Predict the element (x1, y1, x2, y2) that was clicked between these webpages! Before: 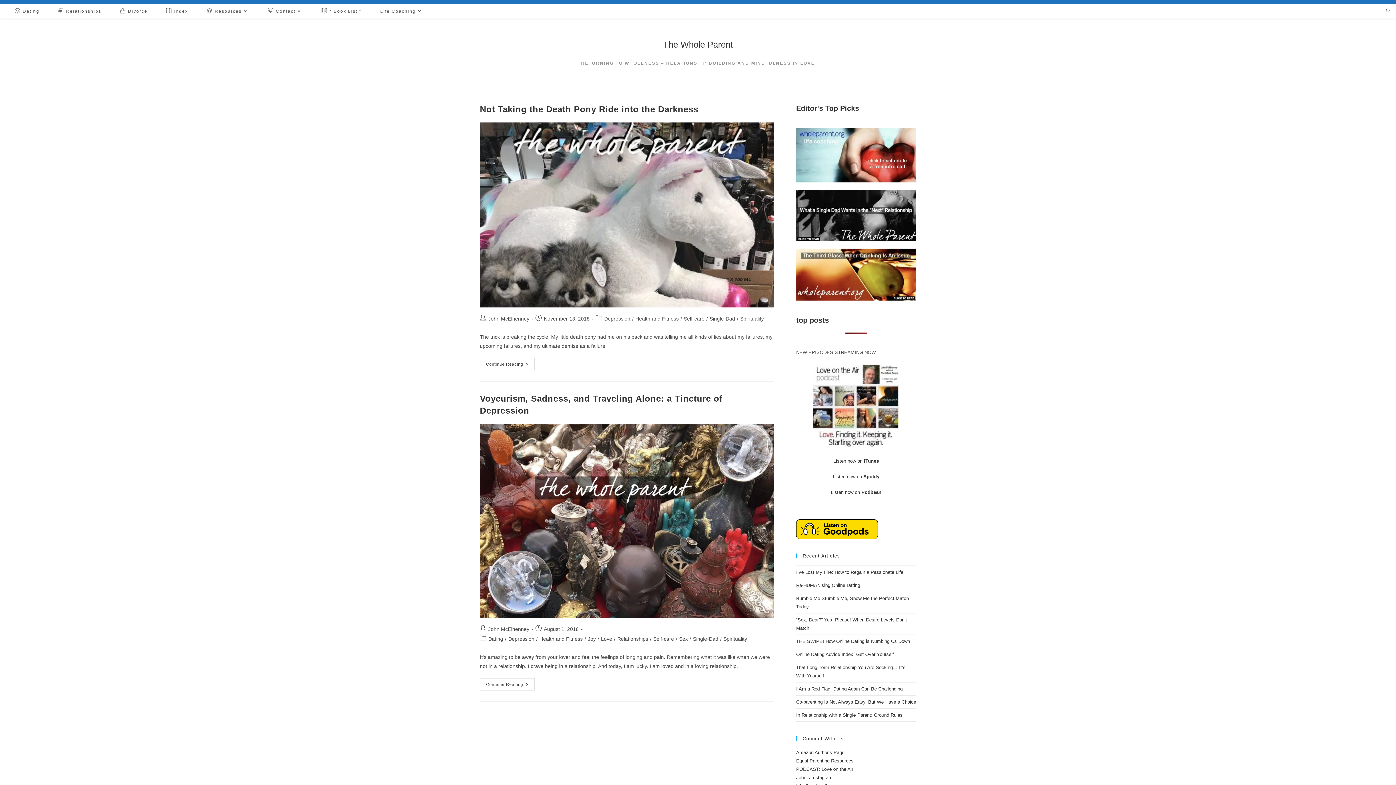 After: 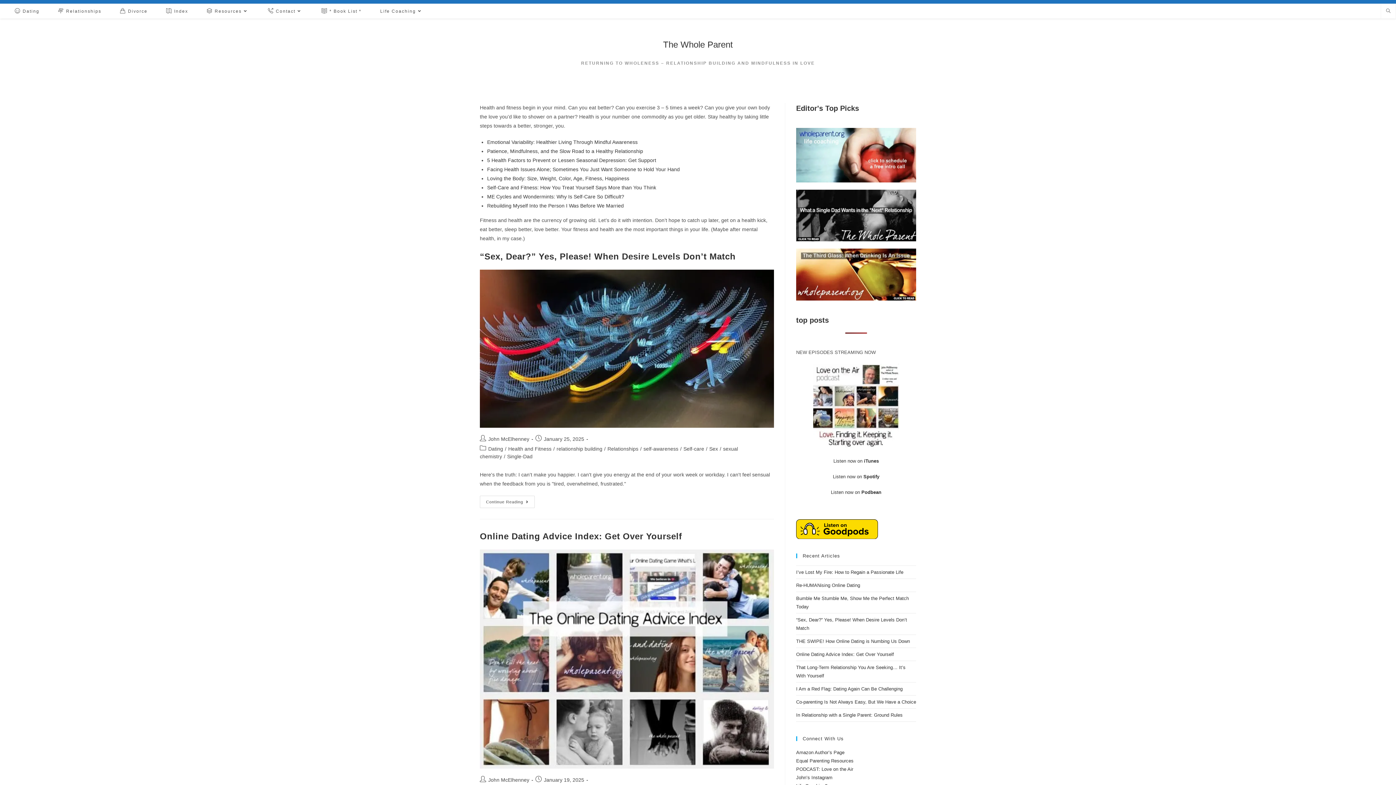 Action: bbox: (539, 636, 582, 642) label: Health and Fitness